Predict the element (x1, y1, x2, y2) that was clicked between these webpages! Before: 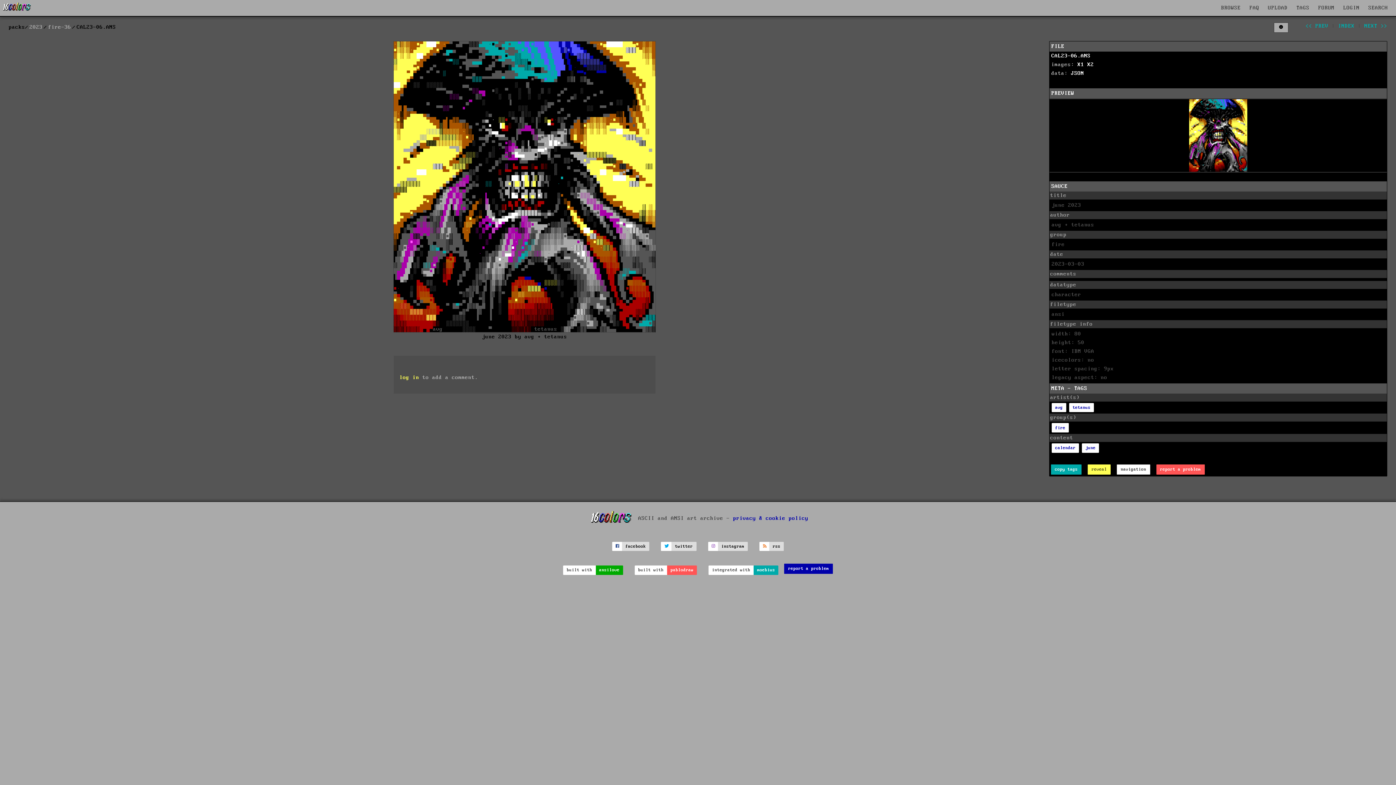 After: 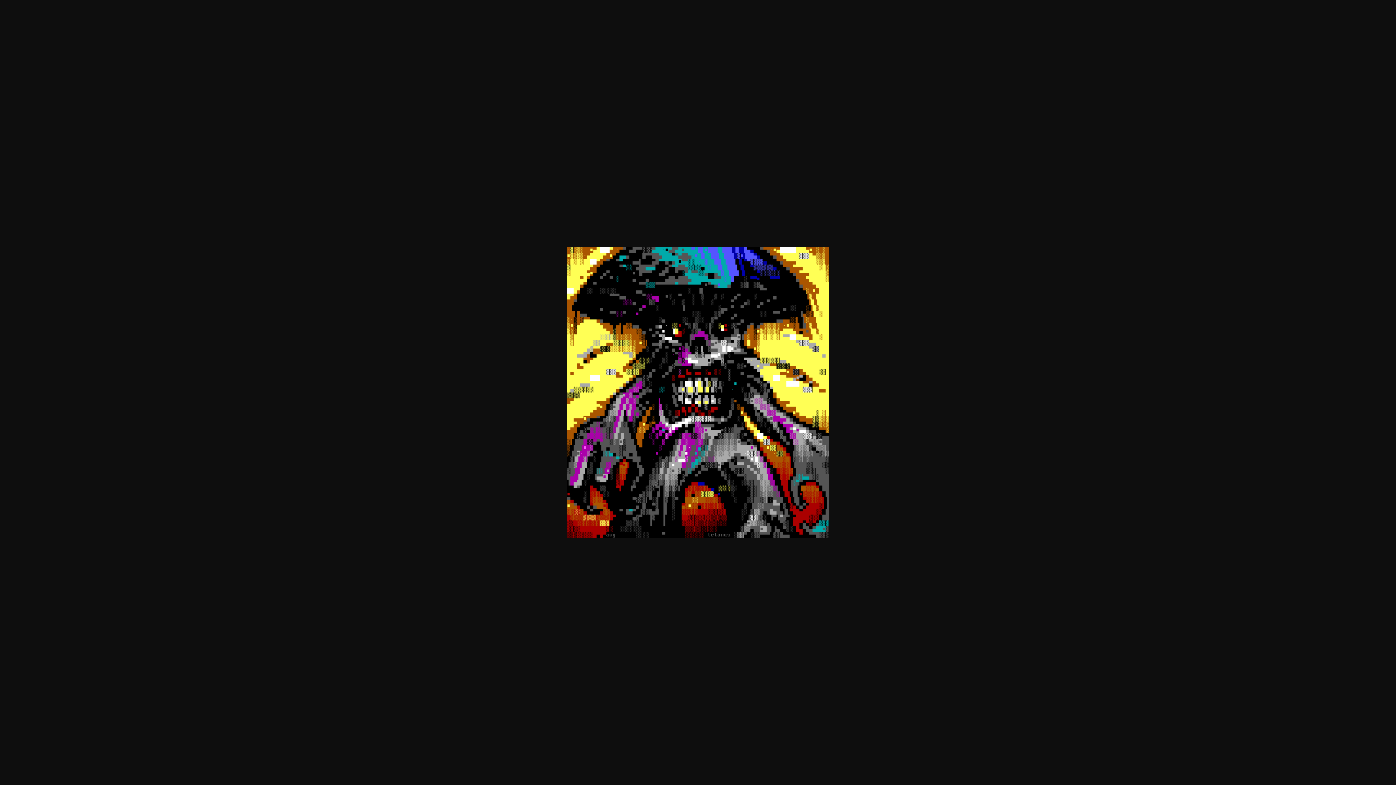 Action: bbox: (1077, 61, 1084, 67) label: X1